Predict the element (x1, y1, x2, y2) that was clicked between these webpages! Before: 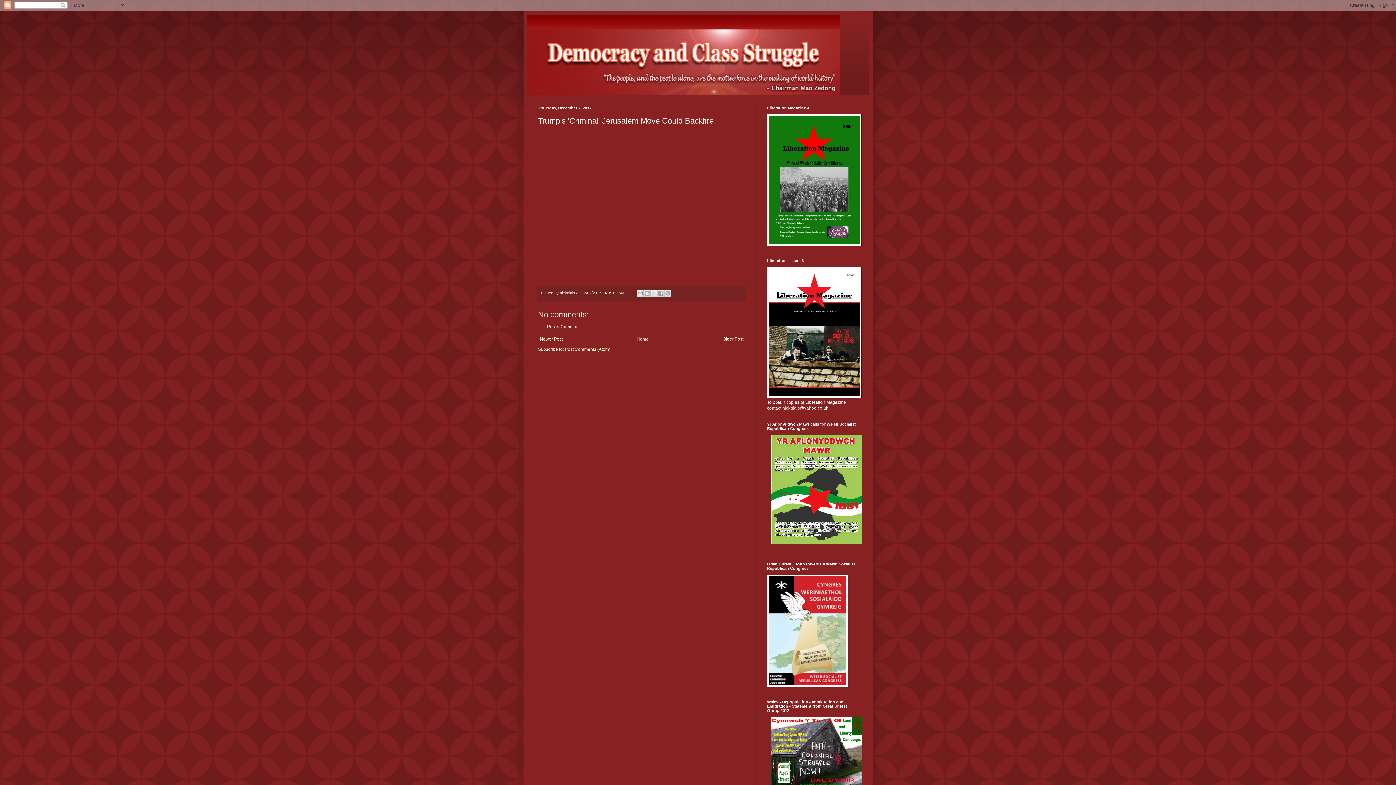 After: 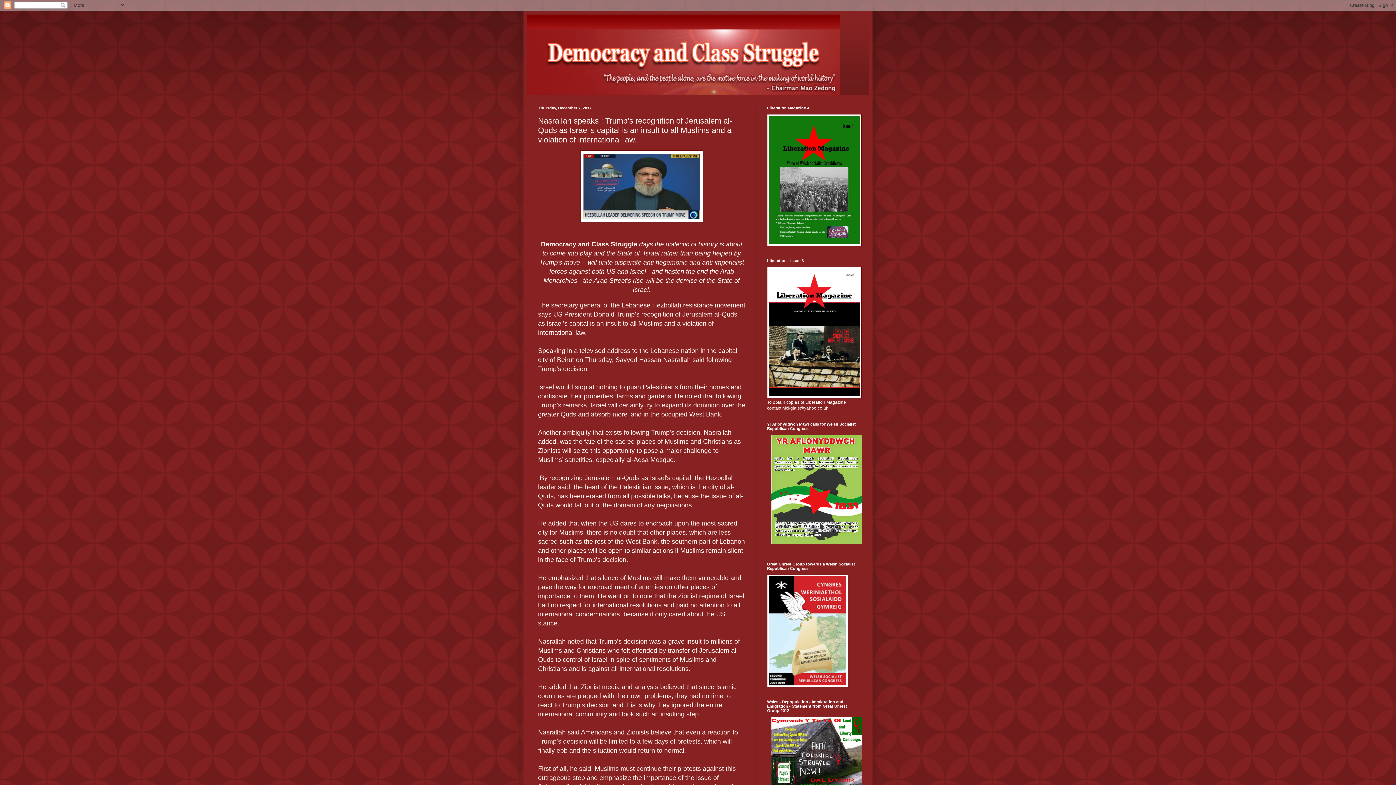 Action: label: Newer Post bbox: (538, 334, 564, 343)